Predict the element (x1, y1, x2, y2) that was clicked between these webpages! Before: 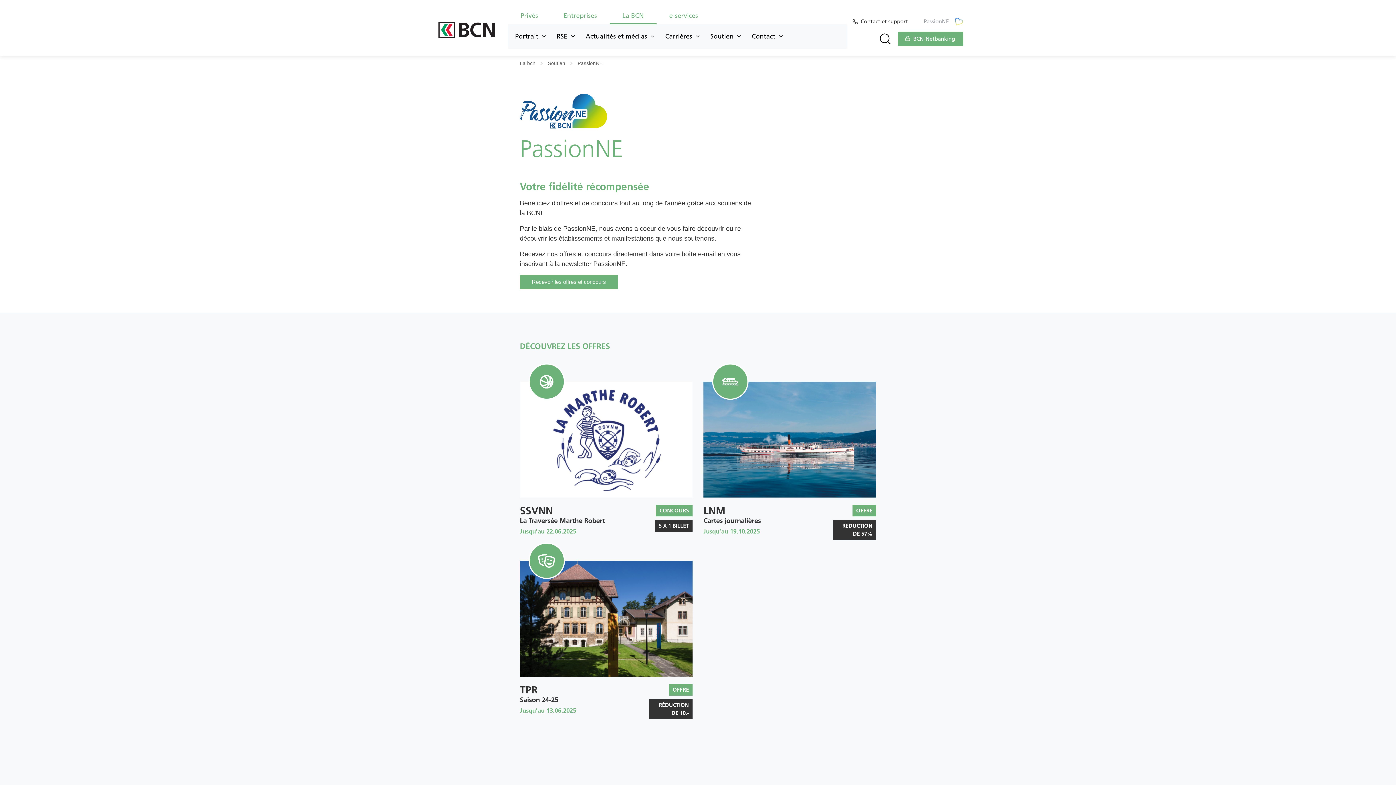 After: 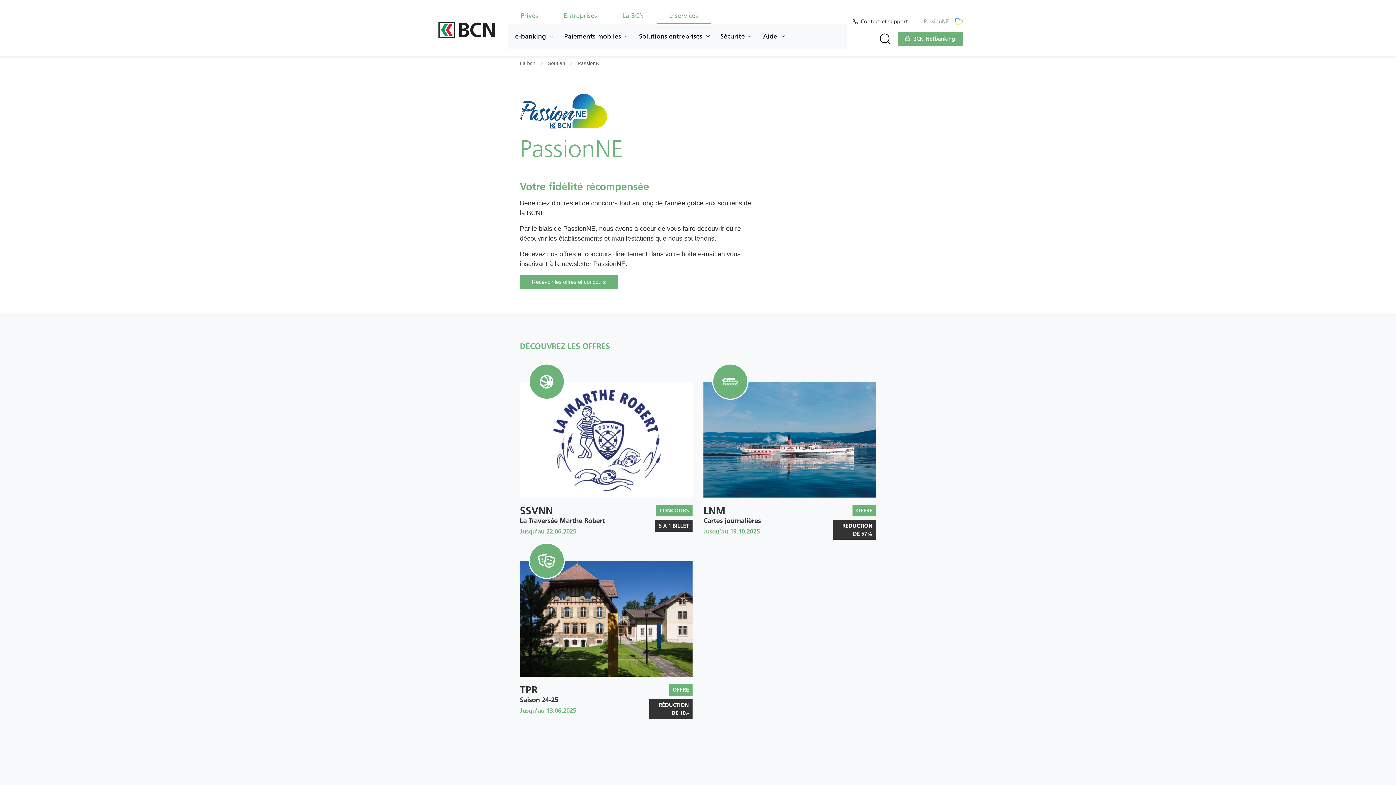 Action: bbox: (656, 10, 710, 24) label: e-services